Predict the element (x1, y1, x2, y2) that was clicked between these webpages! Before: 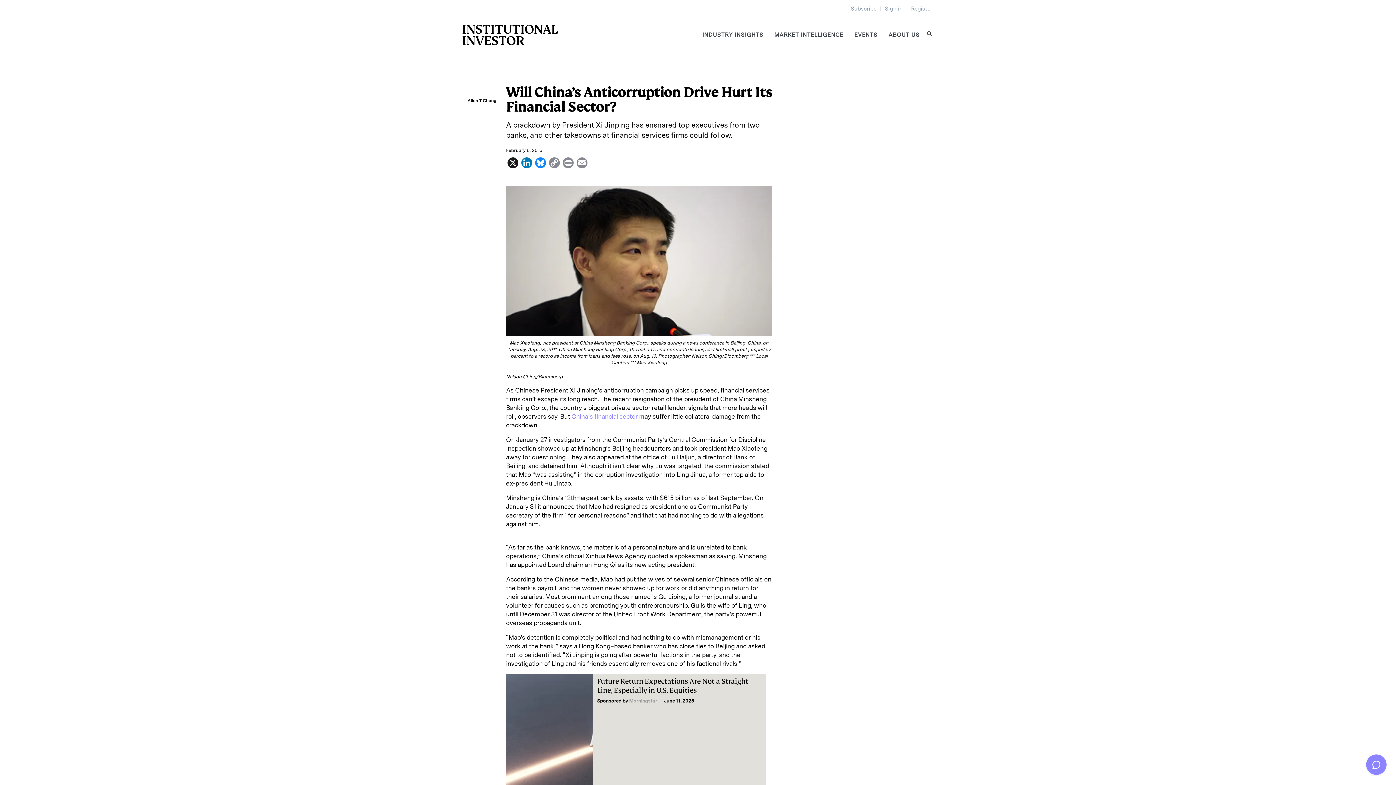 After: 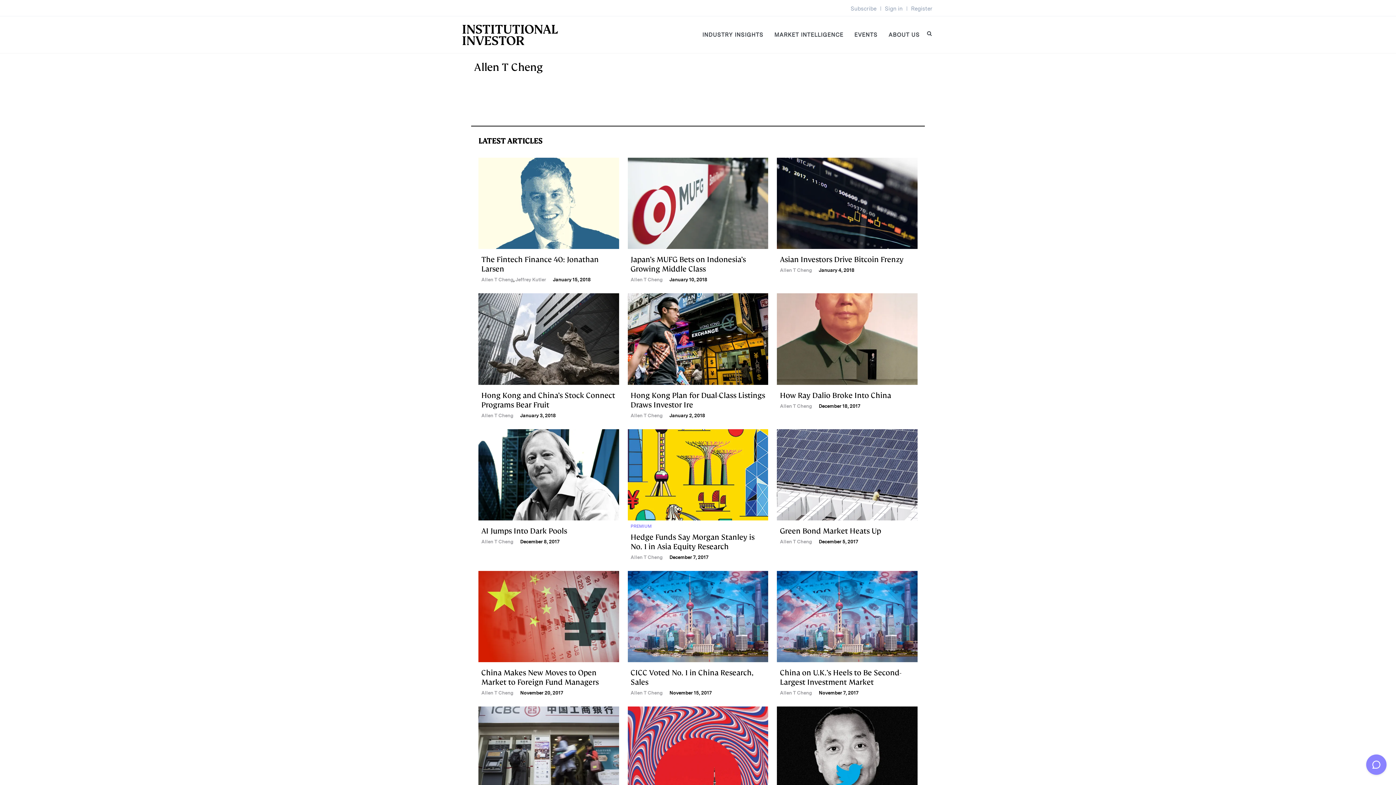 Action: label: Allen T Cheng bbox: (466, 97, 497, 104)